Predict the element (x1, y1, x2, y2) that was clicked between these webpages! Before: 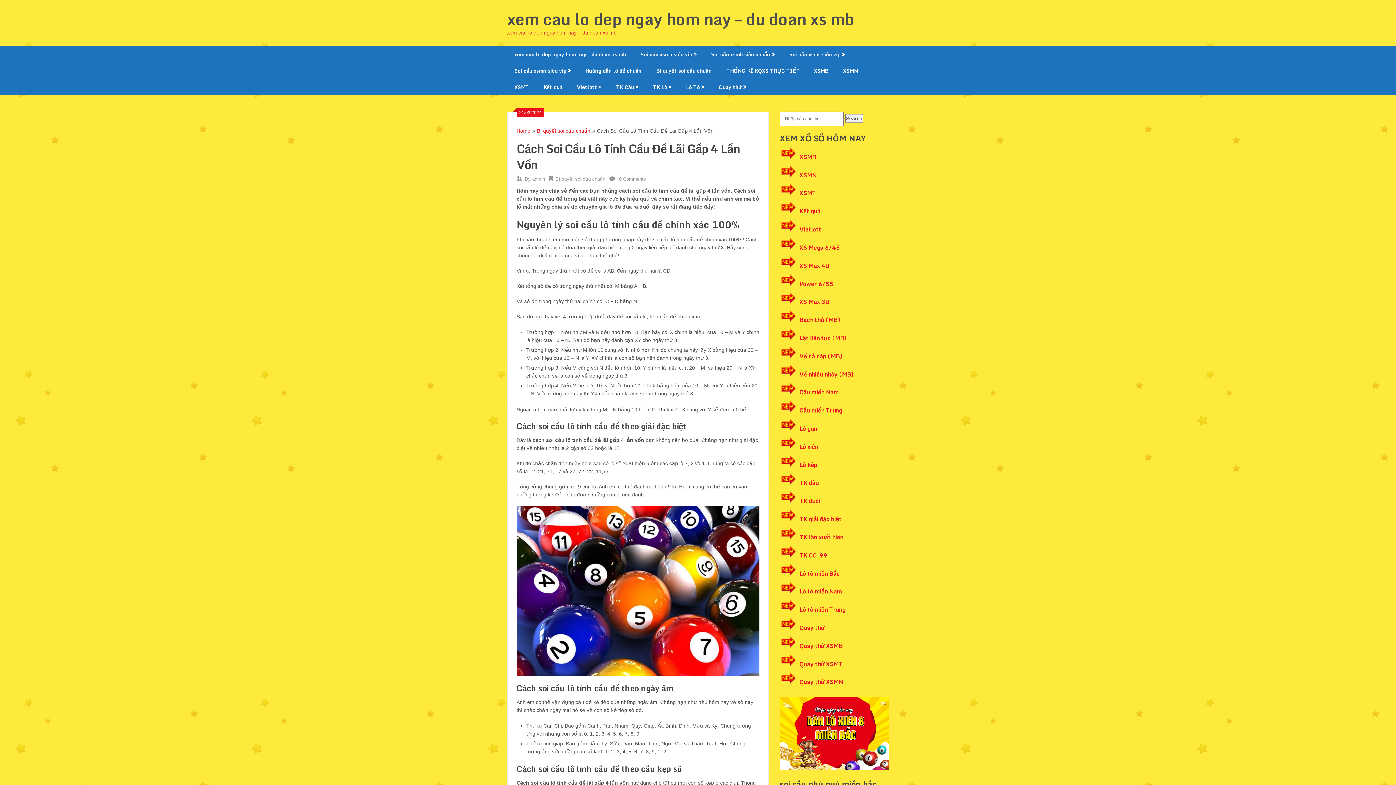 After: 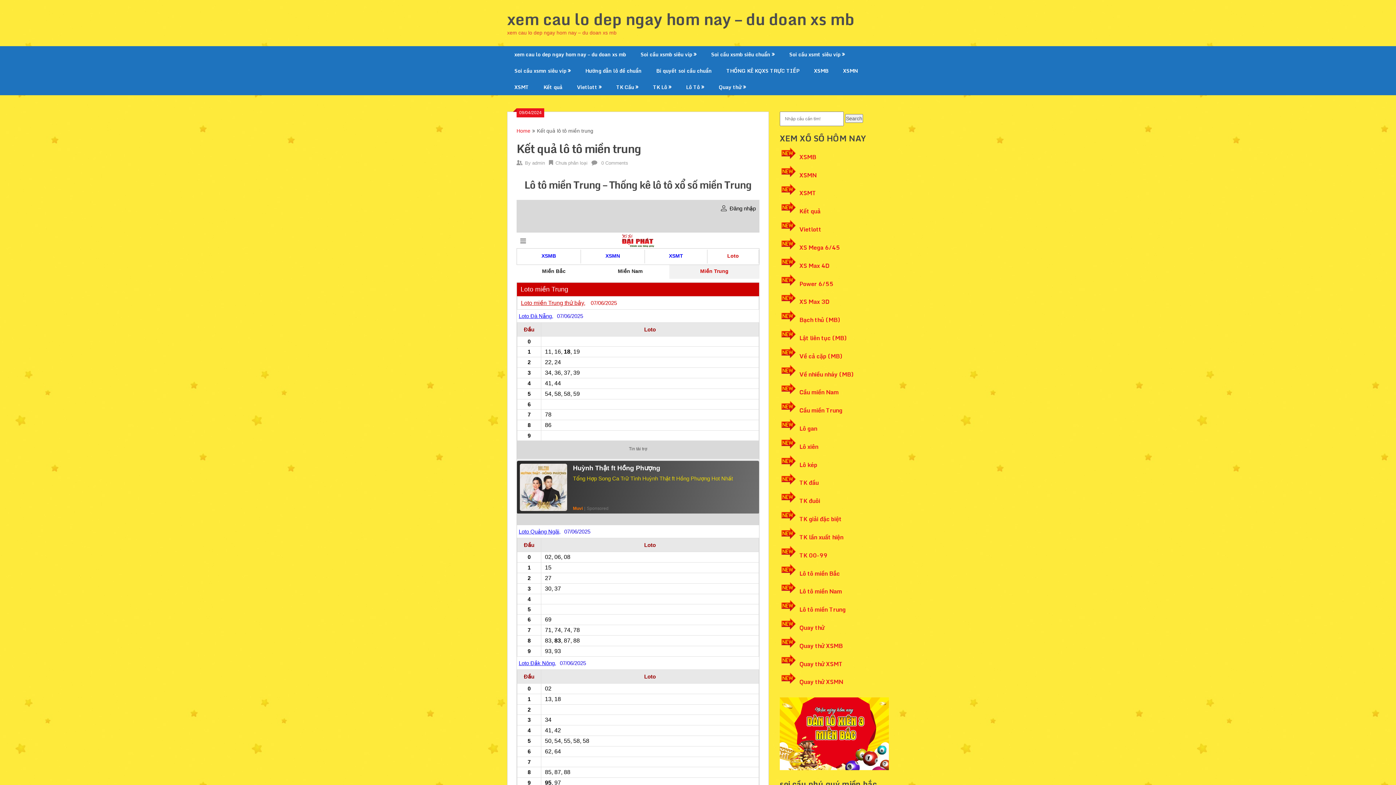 Action: bbox: (799, 605, 845, 614) label: Lô tô miền Trung